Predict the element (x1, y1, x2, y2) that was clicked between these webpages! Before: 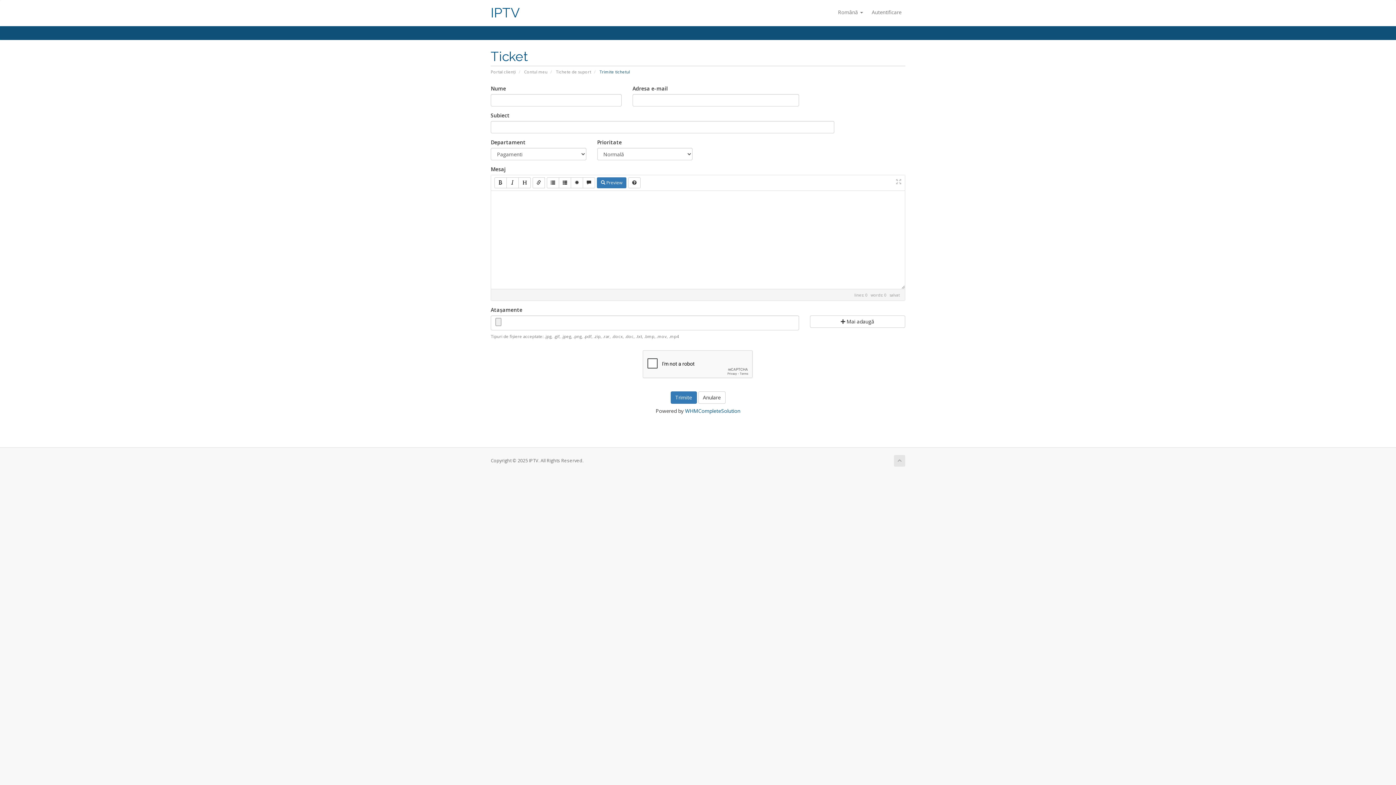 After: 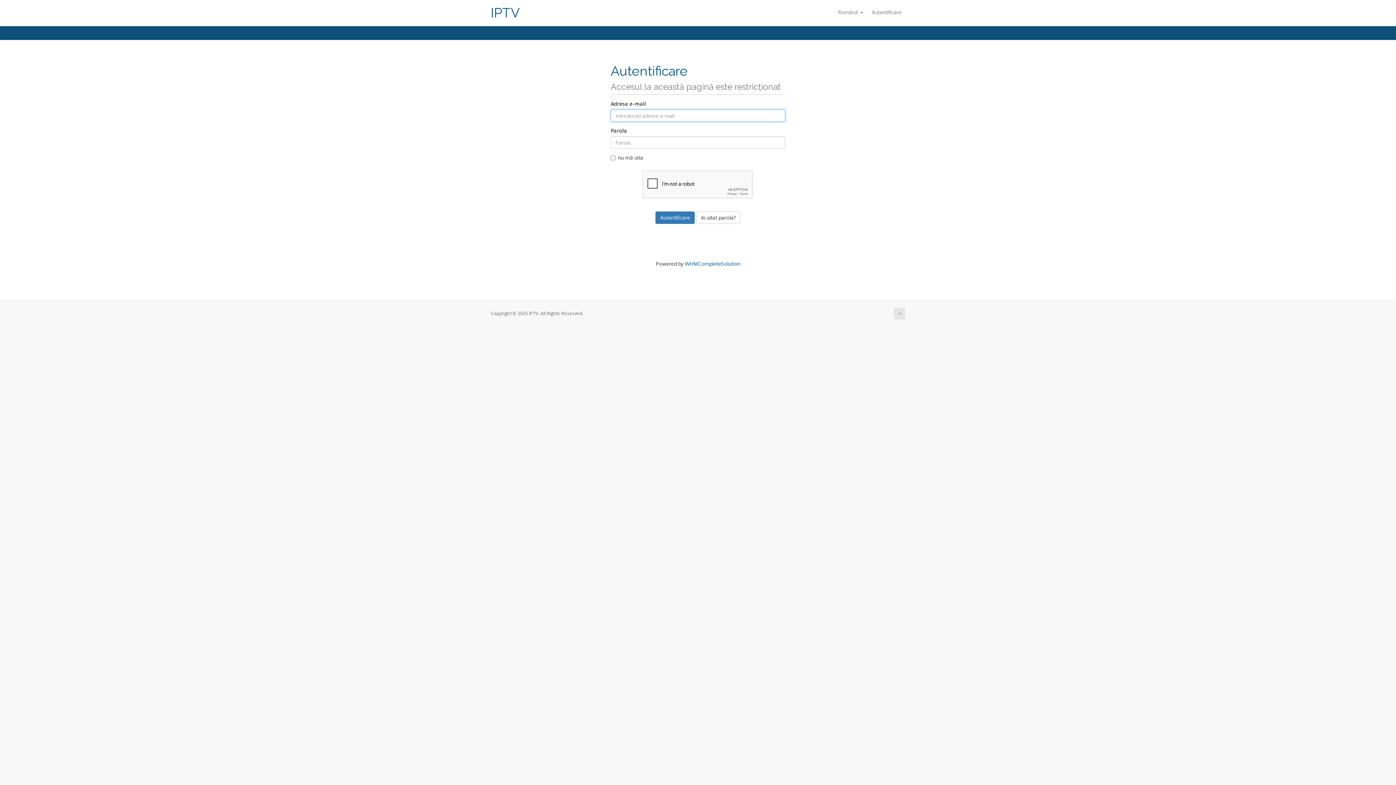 Action: bbox: (556, 69, 591, 74) label: Tichete de suport